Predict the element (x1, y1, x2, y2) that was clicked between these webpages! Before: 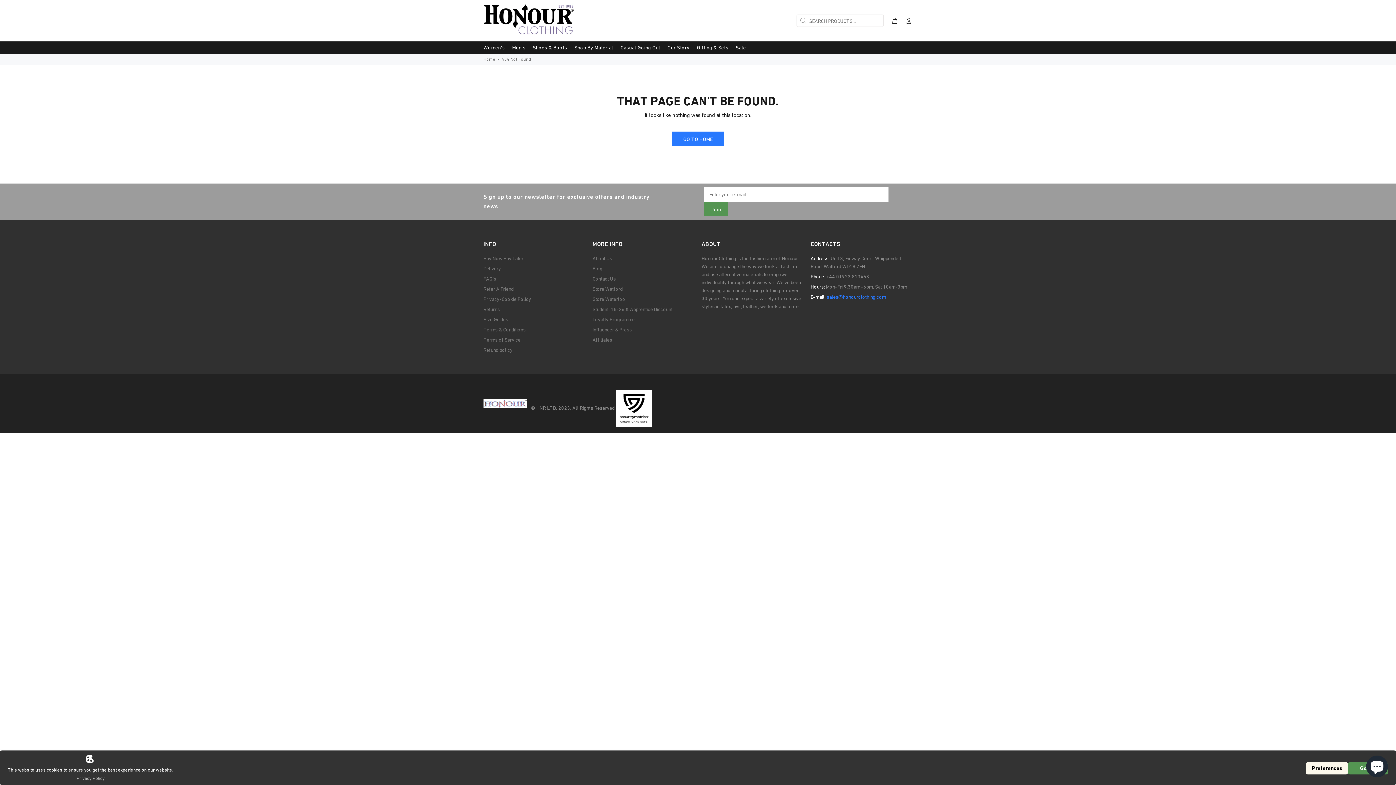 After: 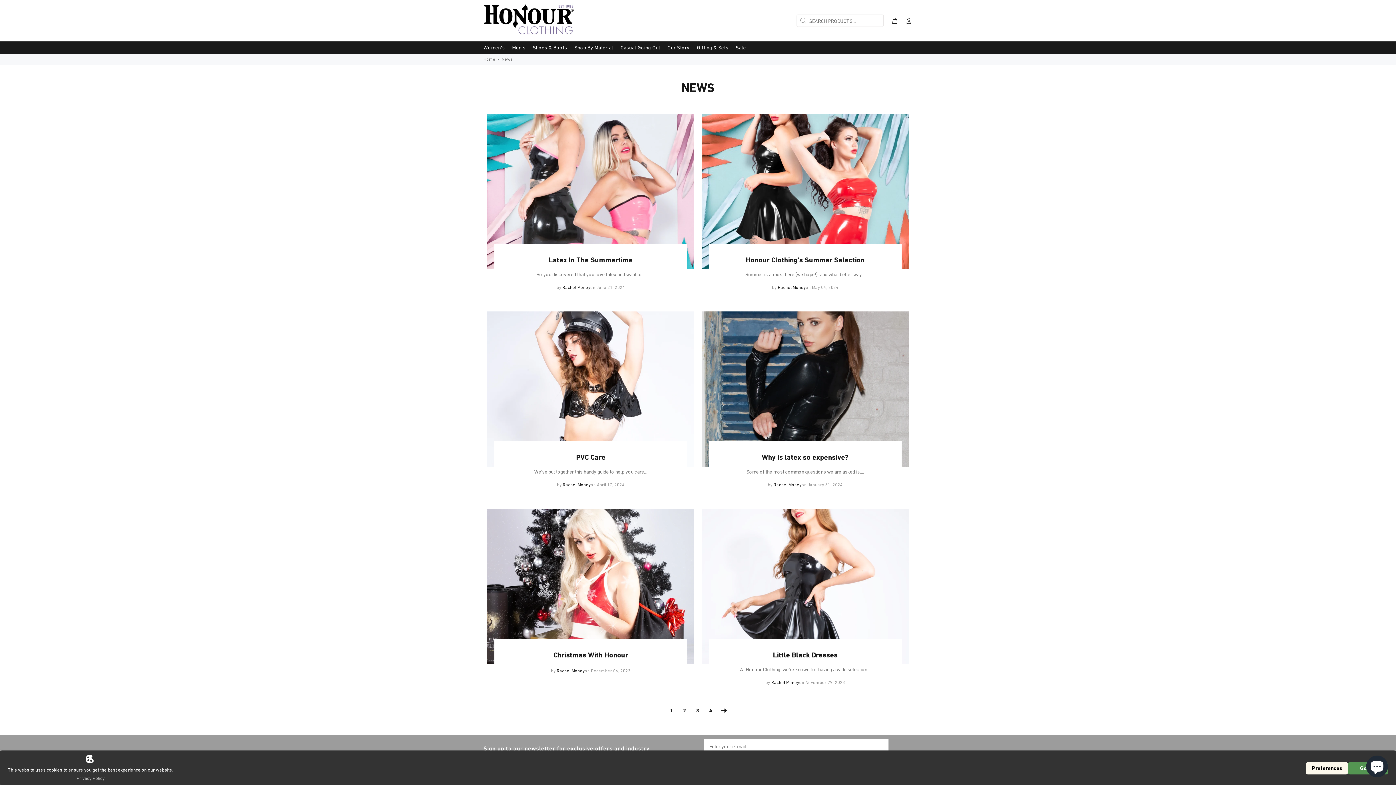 Action: label: Blog bbox: (592, 263, 602, 273)